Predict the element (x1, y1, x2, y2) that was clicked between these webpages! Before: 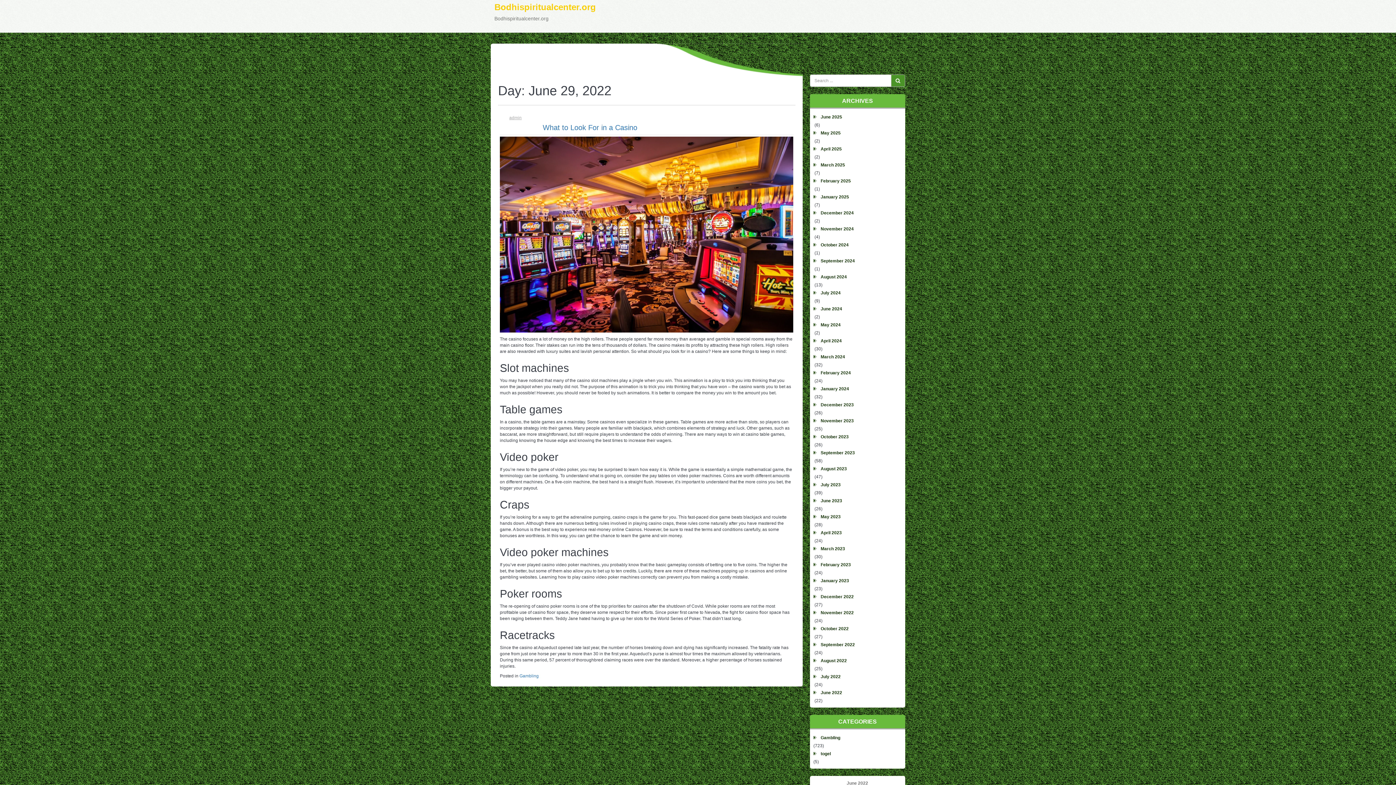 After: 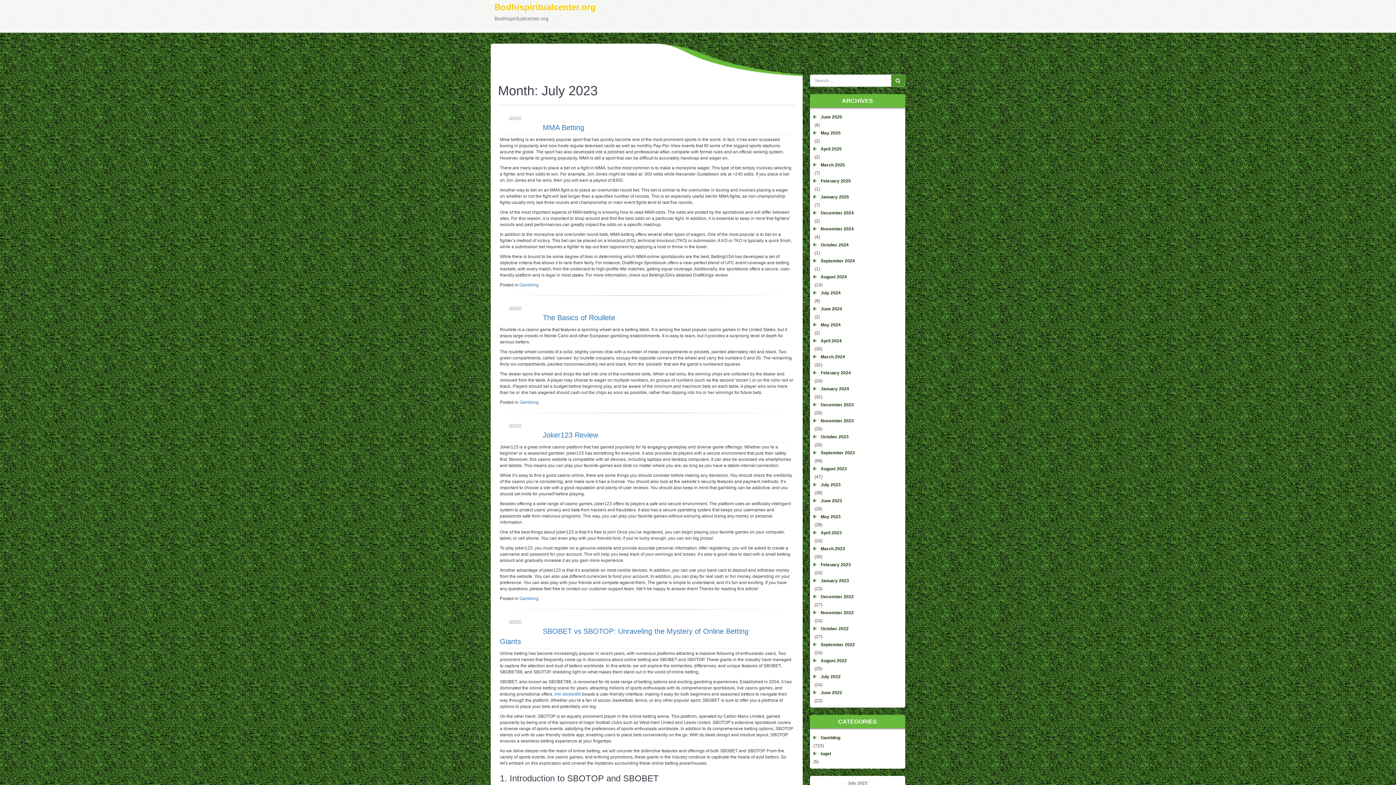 Action: label: July 2023 bbox: (813, 480, 901, 490)